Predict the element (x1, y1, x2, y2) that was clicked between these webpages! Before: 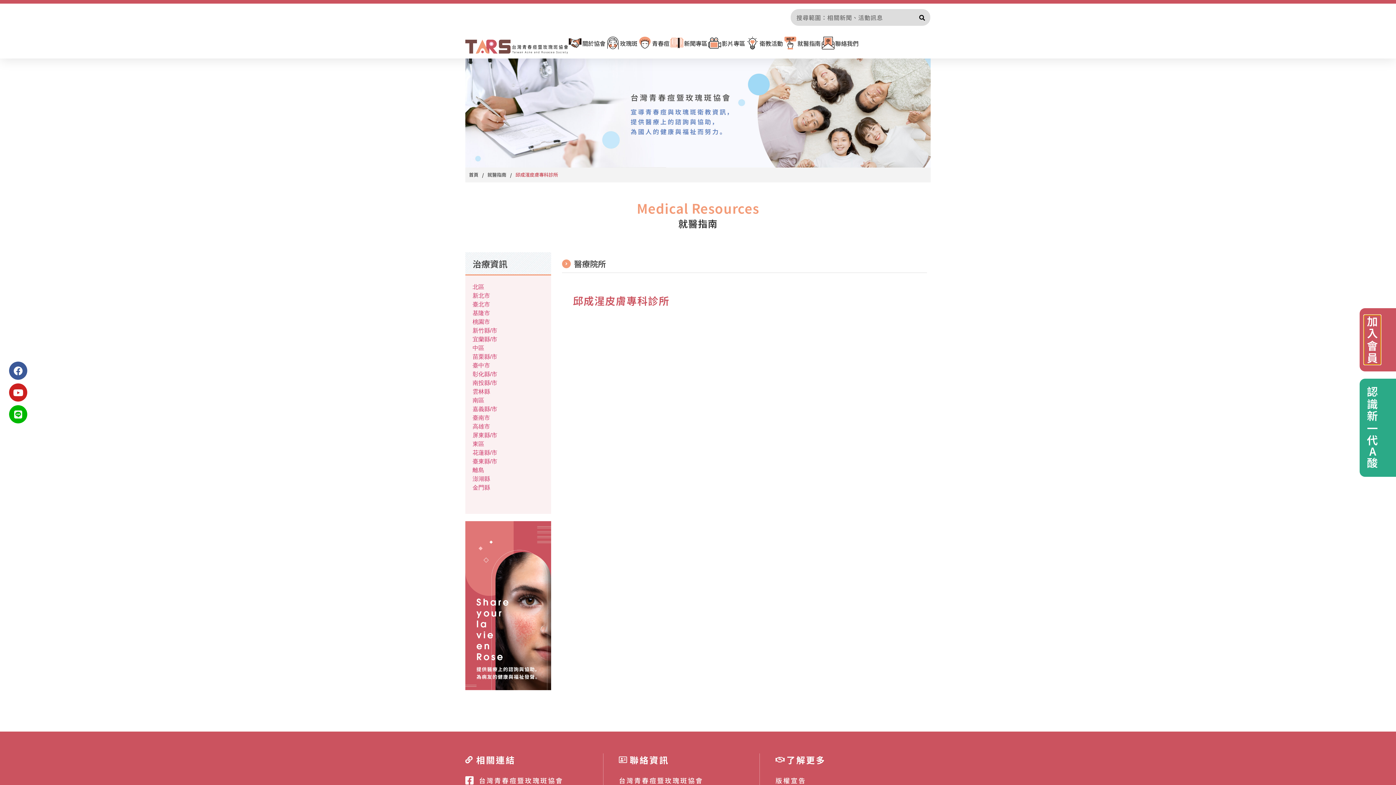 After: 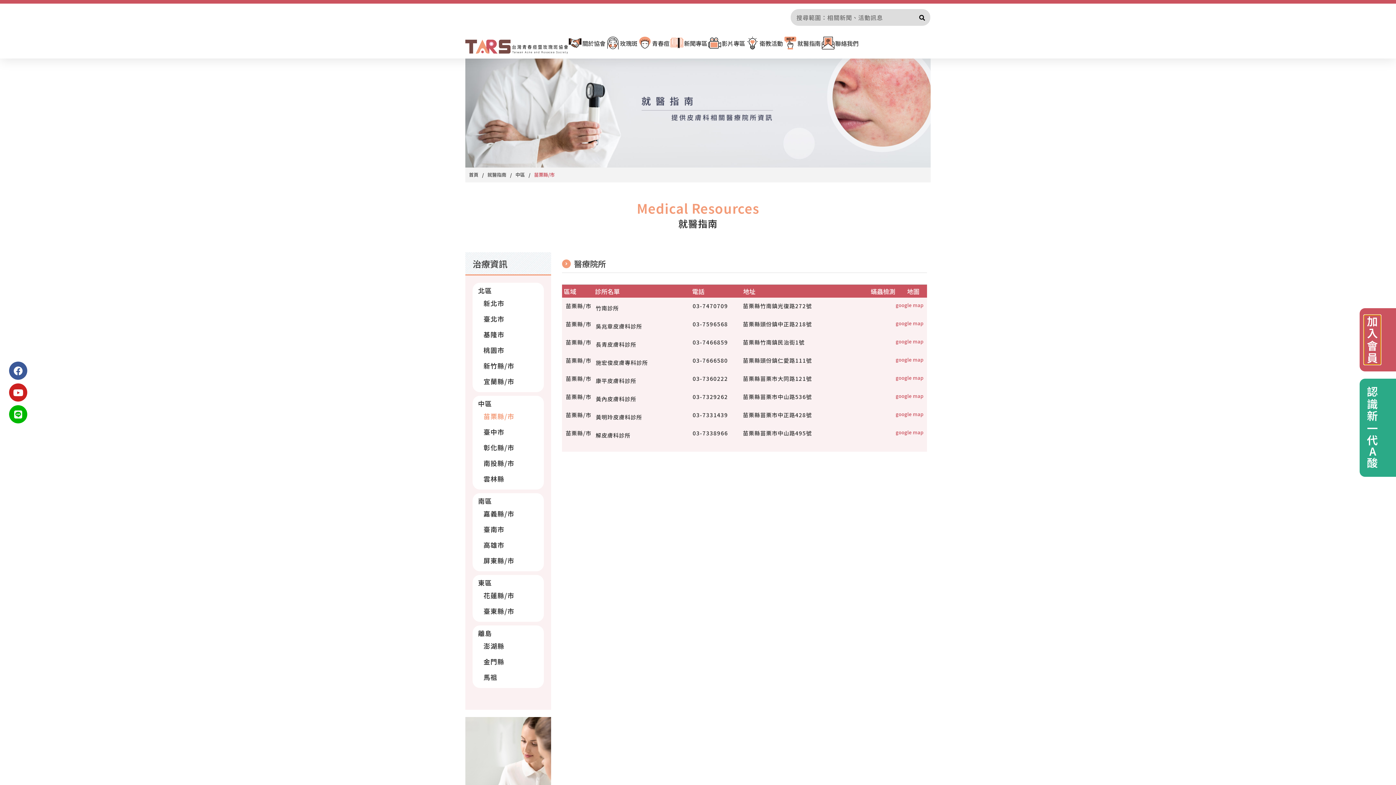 Action: label: 苗栗縣/市 bbox: (472, 353, 497, 360)